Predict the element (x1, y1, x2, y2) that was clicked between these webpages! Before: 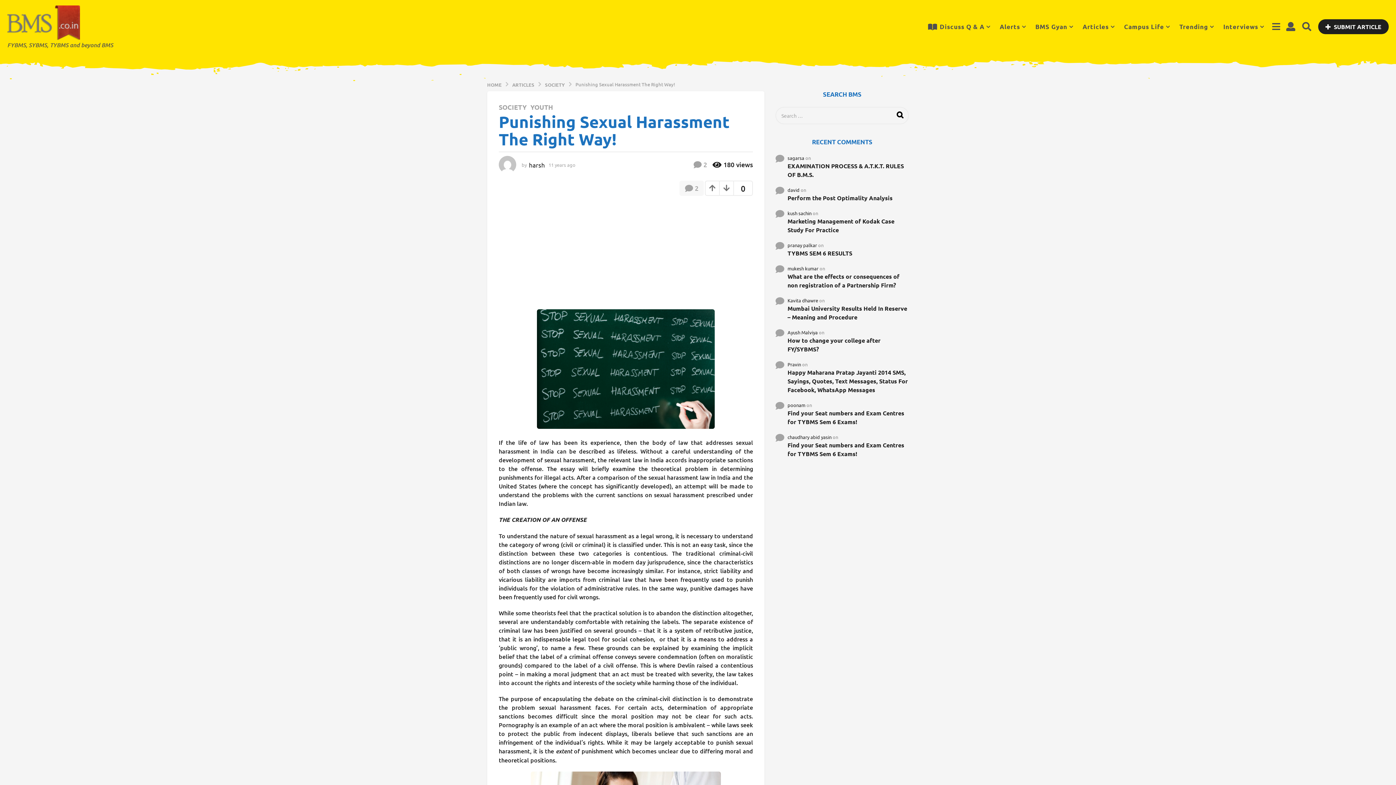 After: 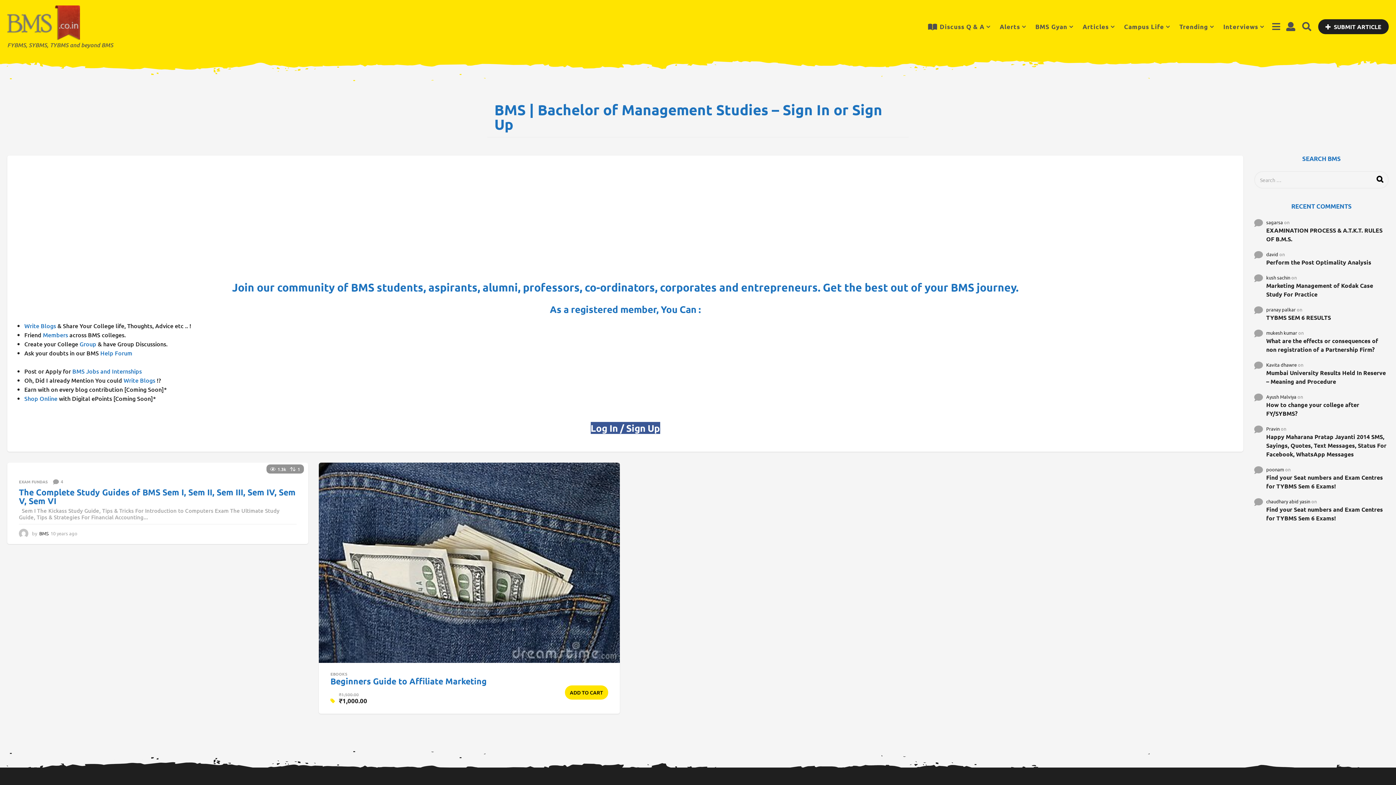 Action: bbox: (487, 80, 502, 87) label: HOME 